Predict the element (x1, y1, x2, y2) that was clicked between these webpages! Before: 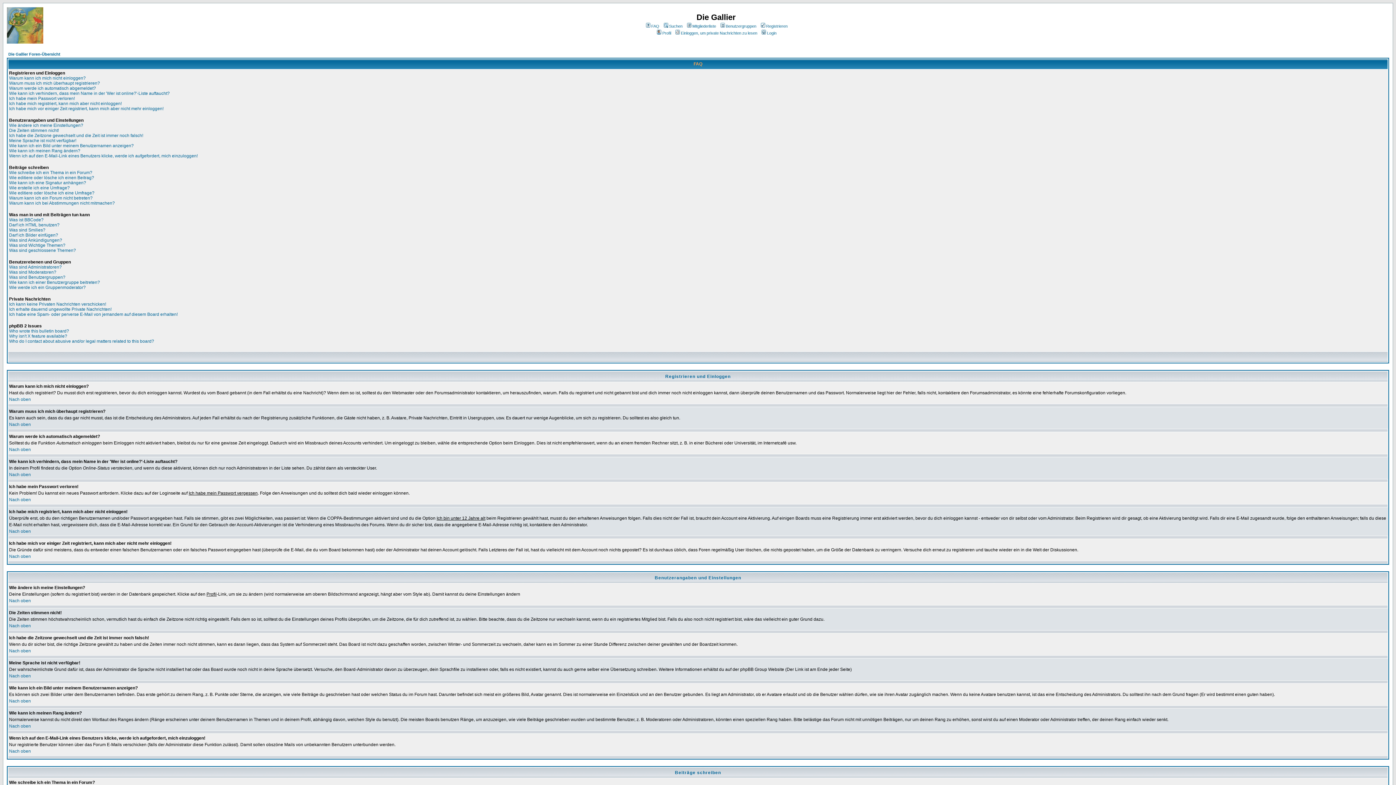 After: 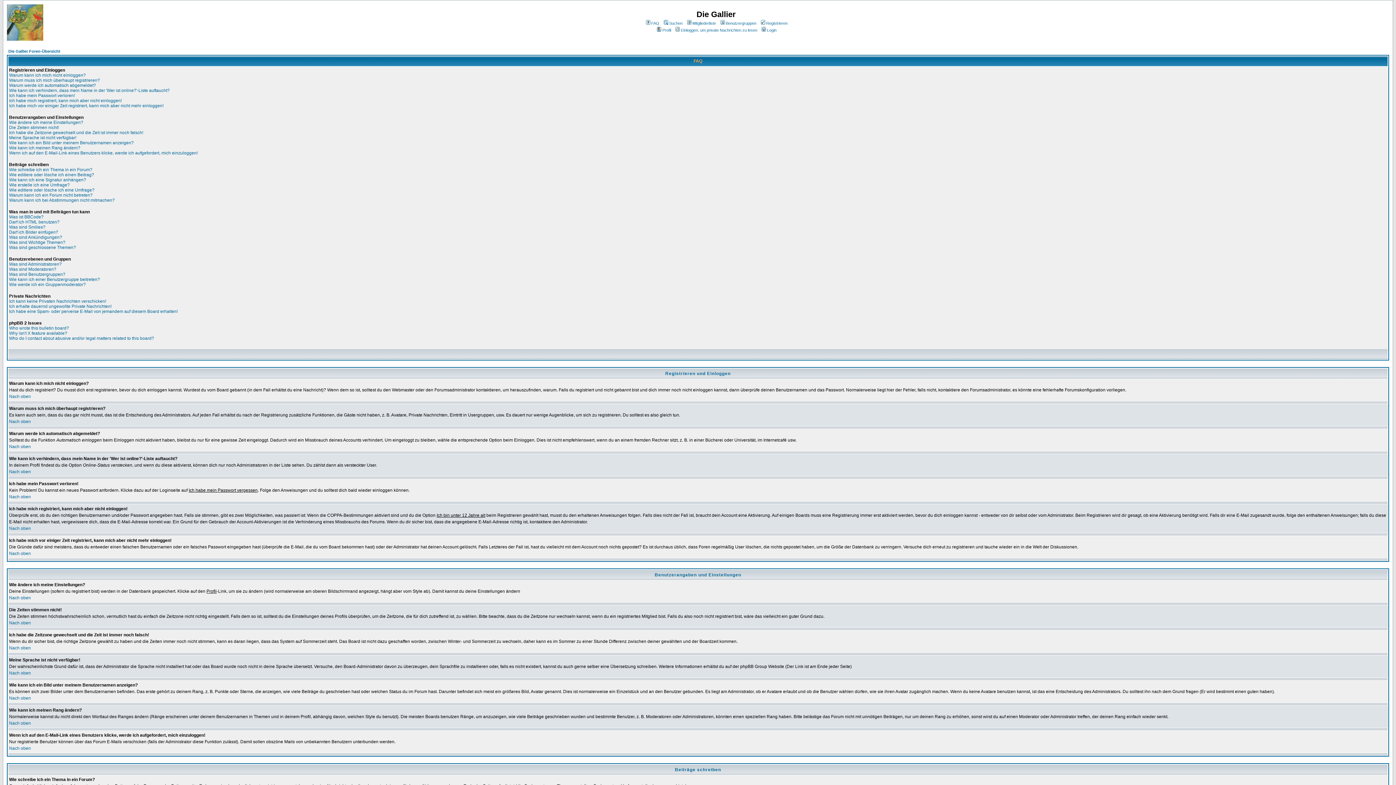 Action: bbox: (9, 698, 30, 704) label: Nach oben